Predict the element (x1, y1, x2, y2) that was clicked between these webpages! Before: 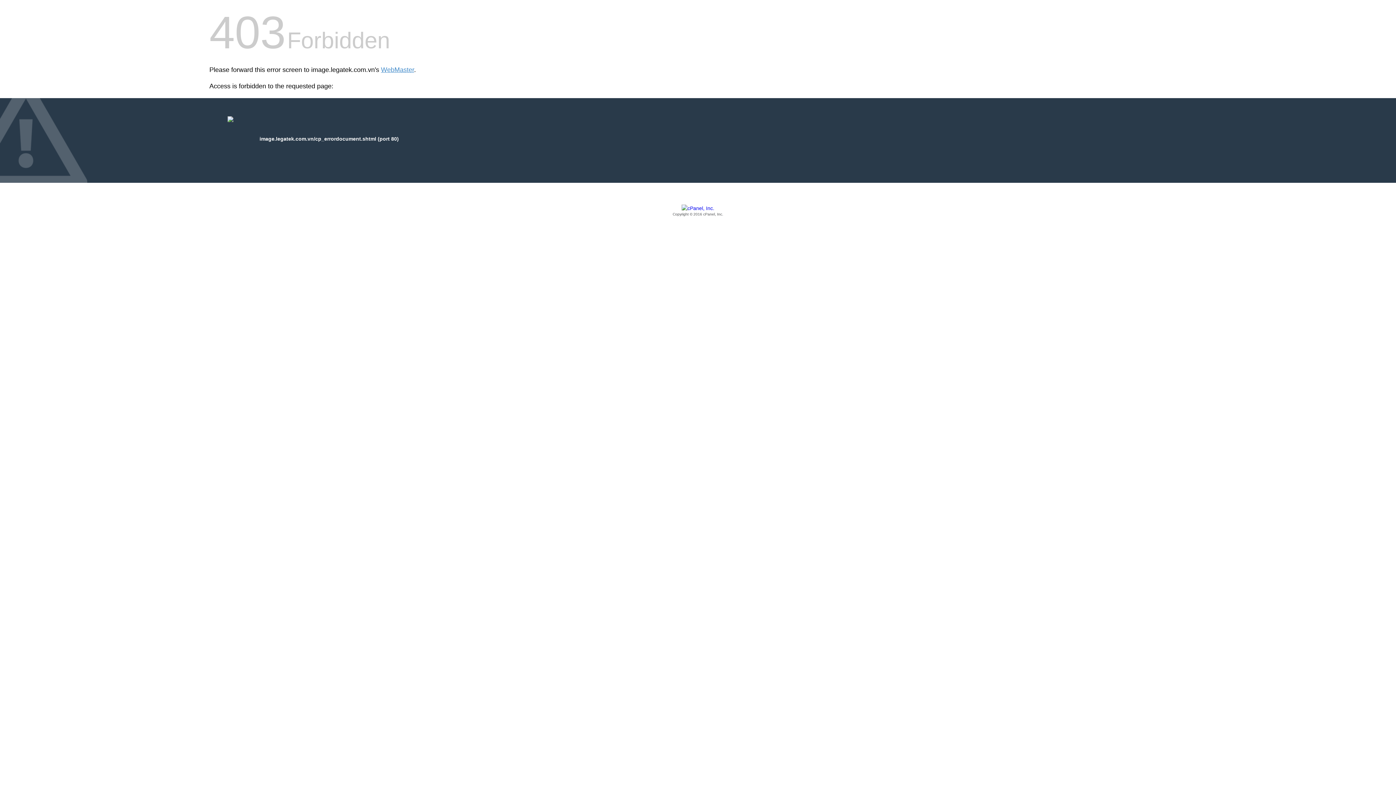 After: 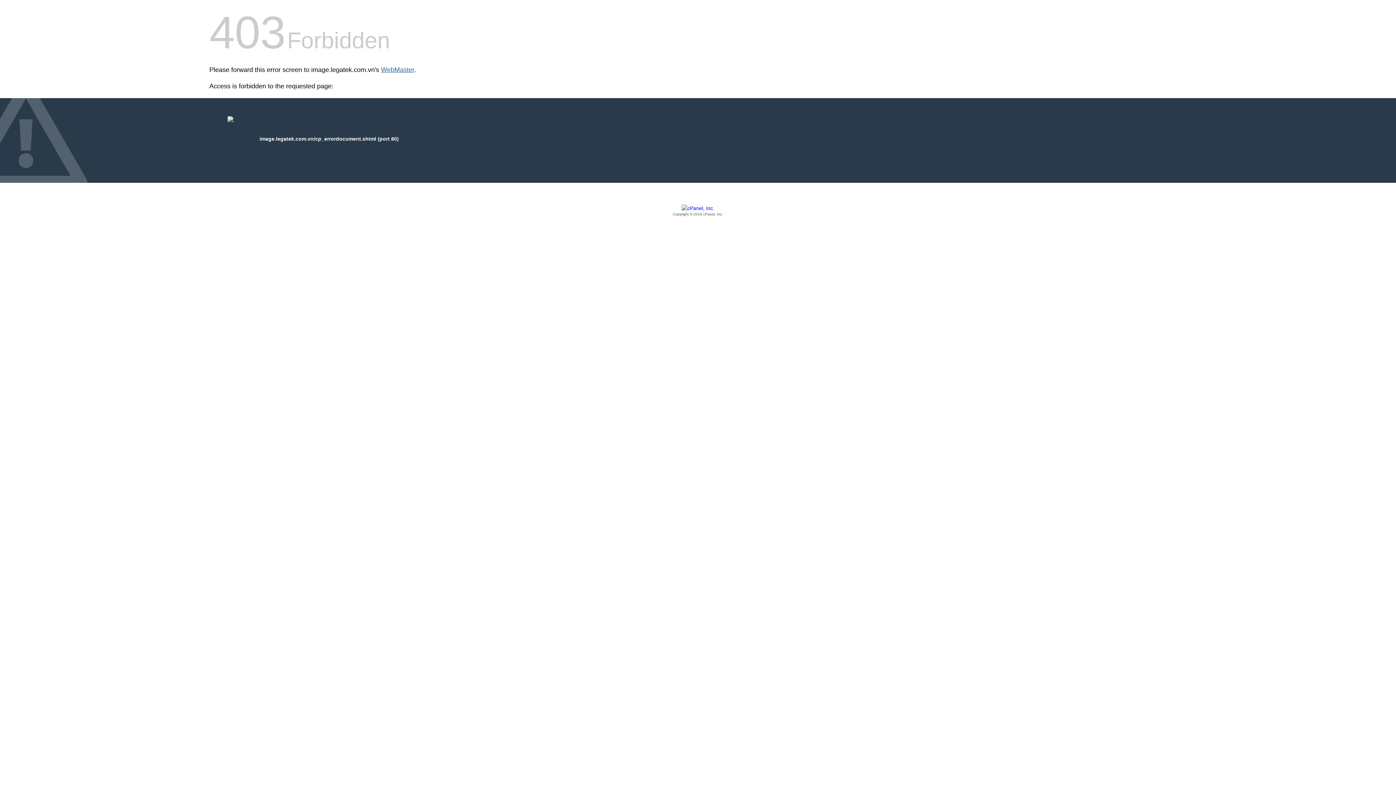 Action: label: WebMaster bbox: (381, 66, 414, 73)